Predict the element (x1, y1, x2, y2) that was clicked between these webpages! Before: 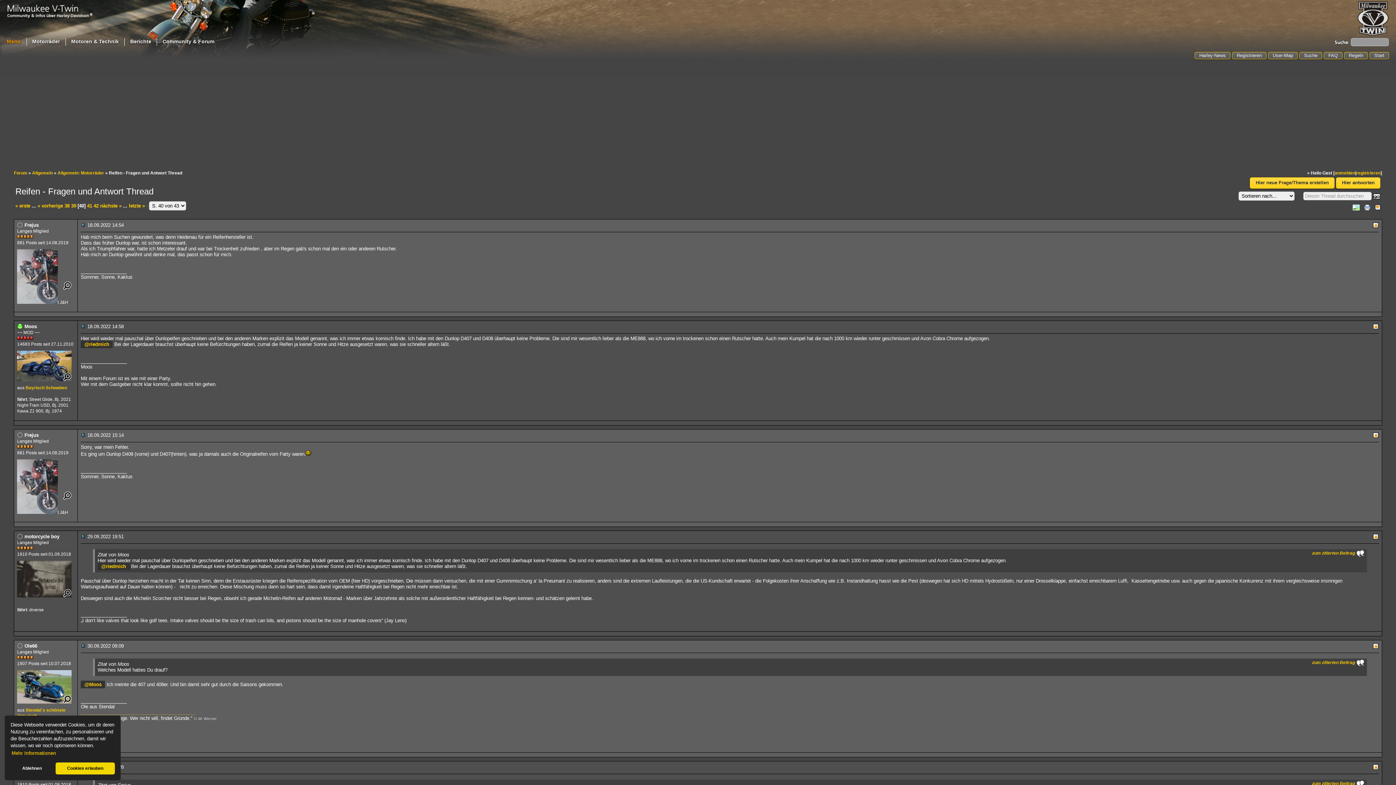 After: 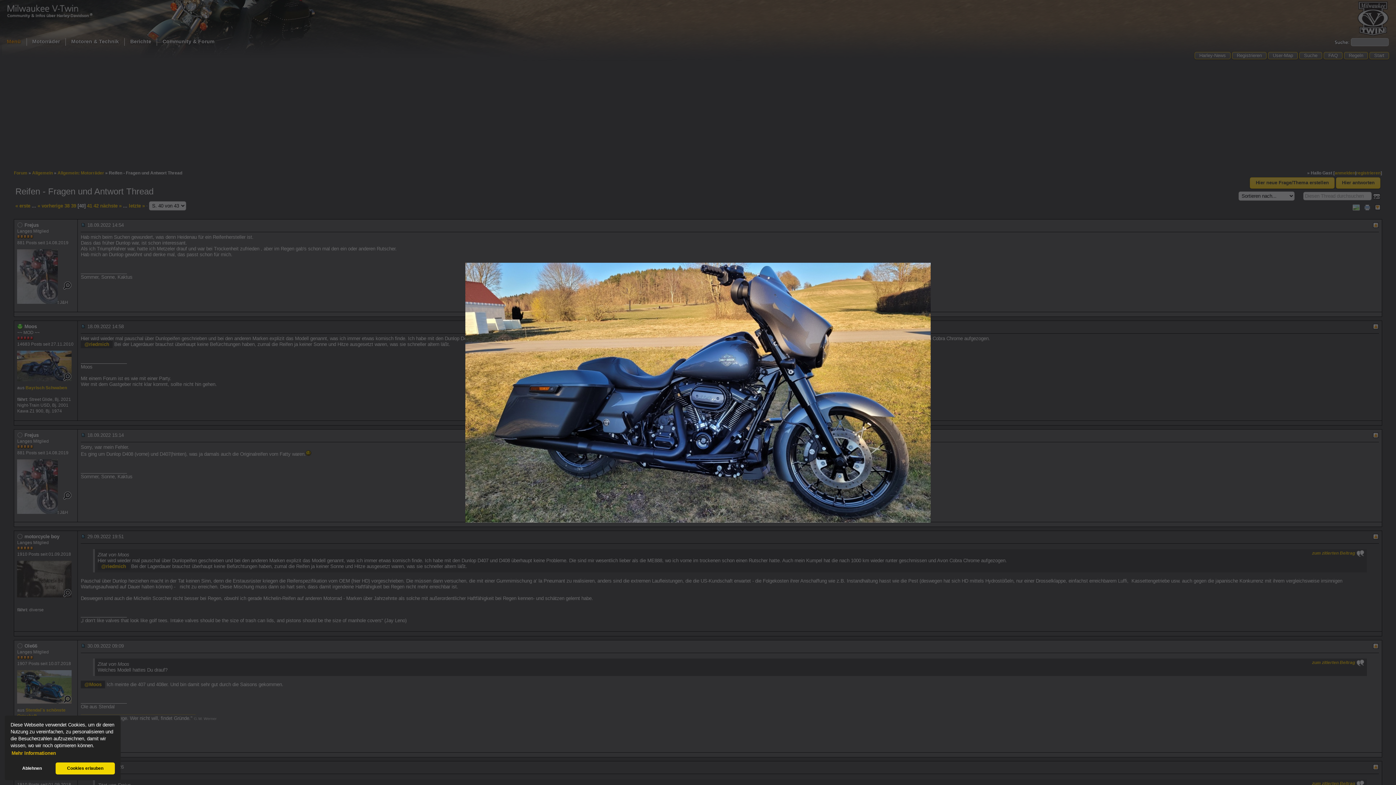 Action: bbox: (17, 377, 71, 382)